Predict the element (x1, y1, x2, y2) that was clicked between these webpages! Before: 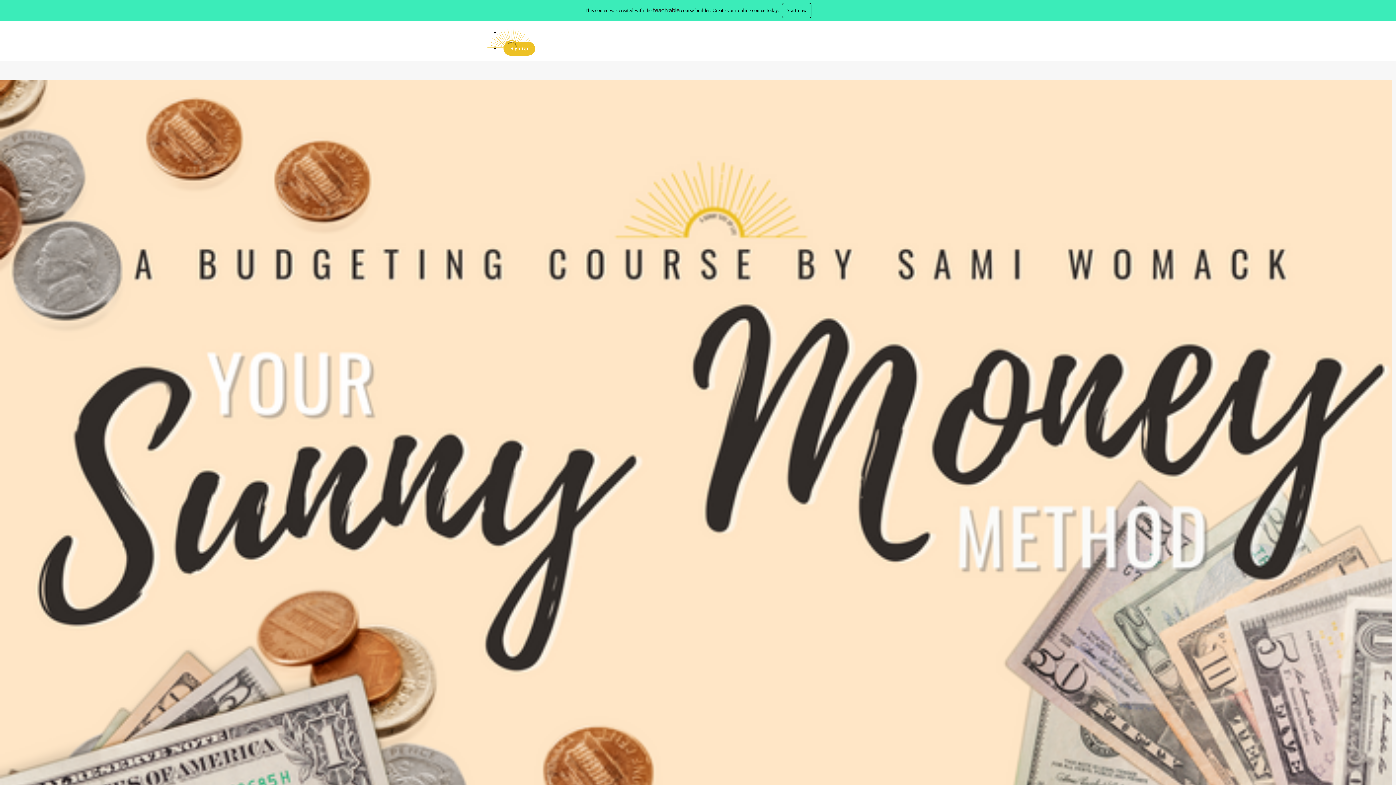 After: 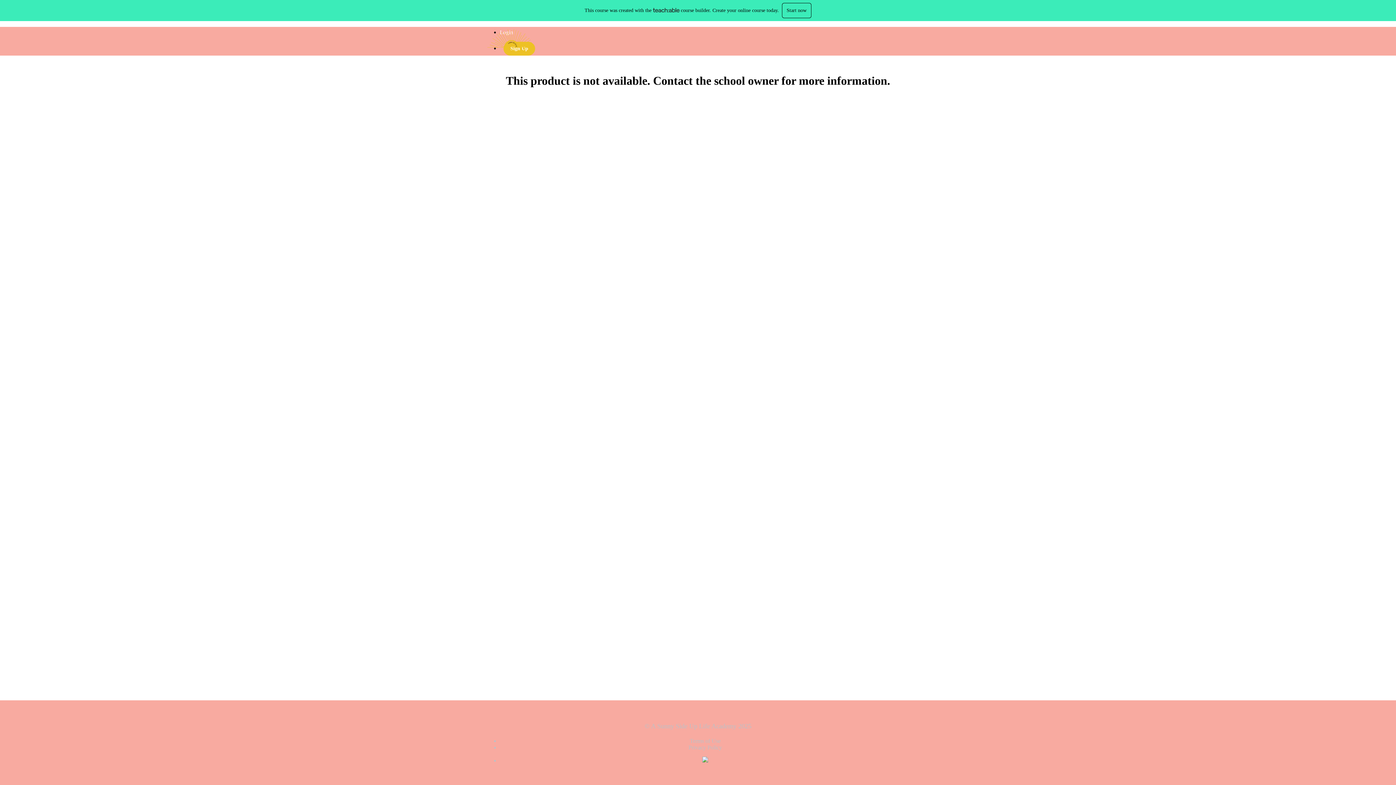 Action: bbox: (503, 41, 535, 55) label: Sign Up